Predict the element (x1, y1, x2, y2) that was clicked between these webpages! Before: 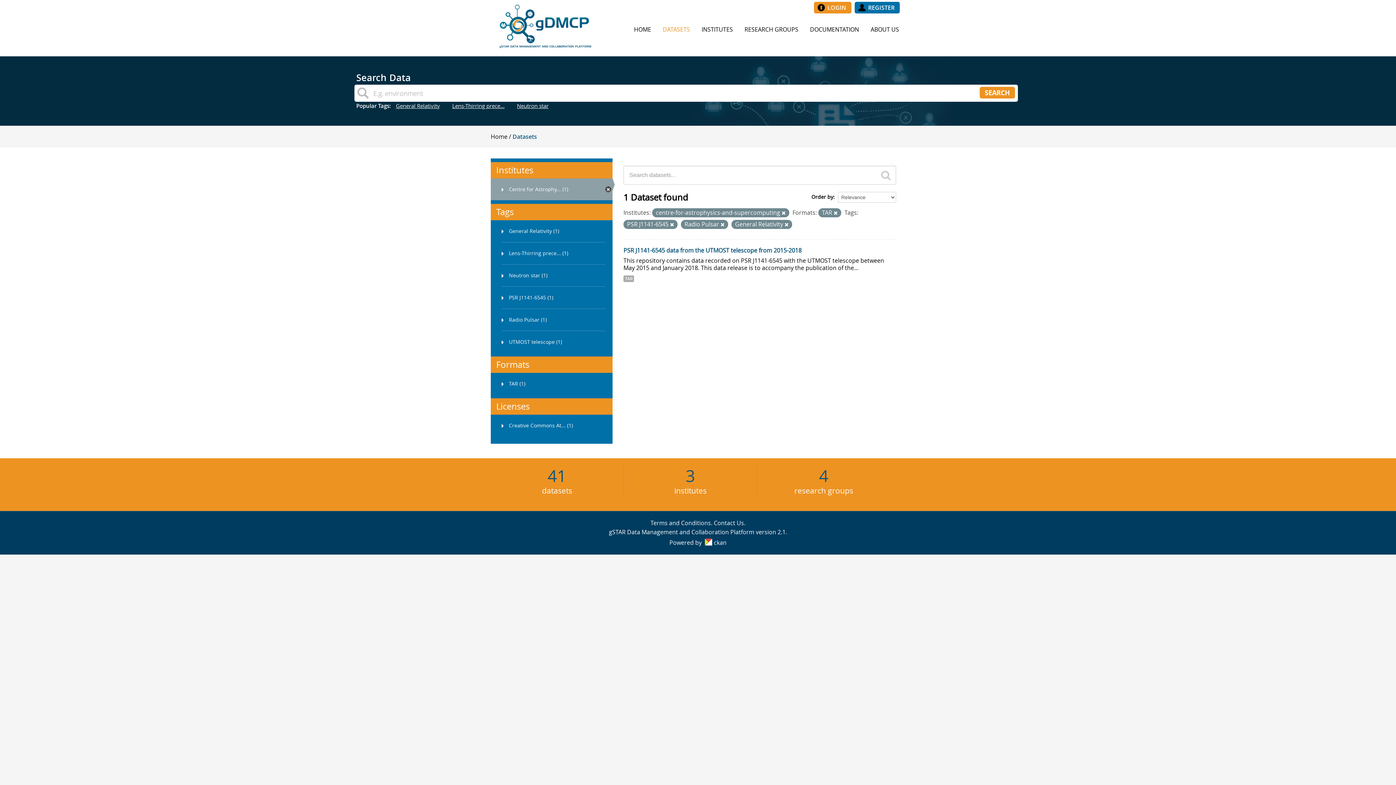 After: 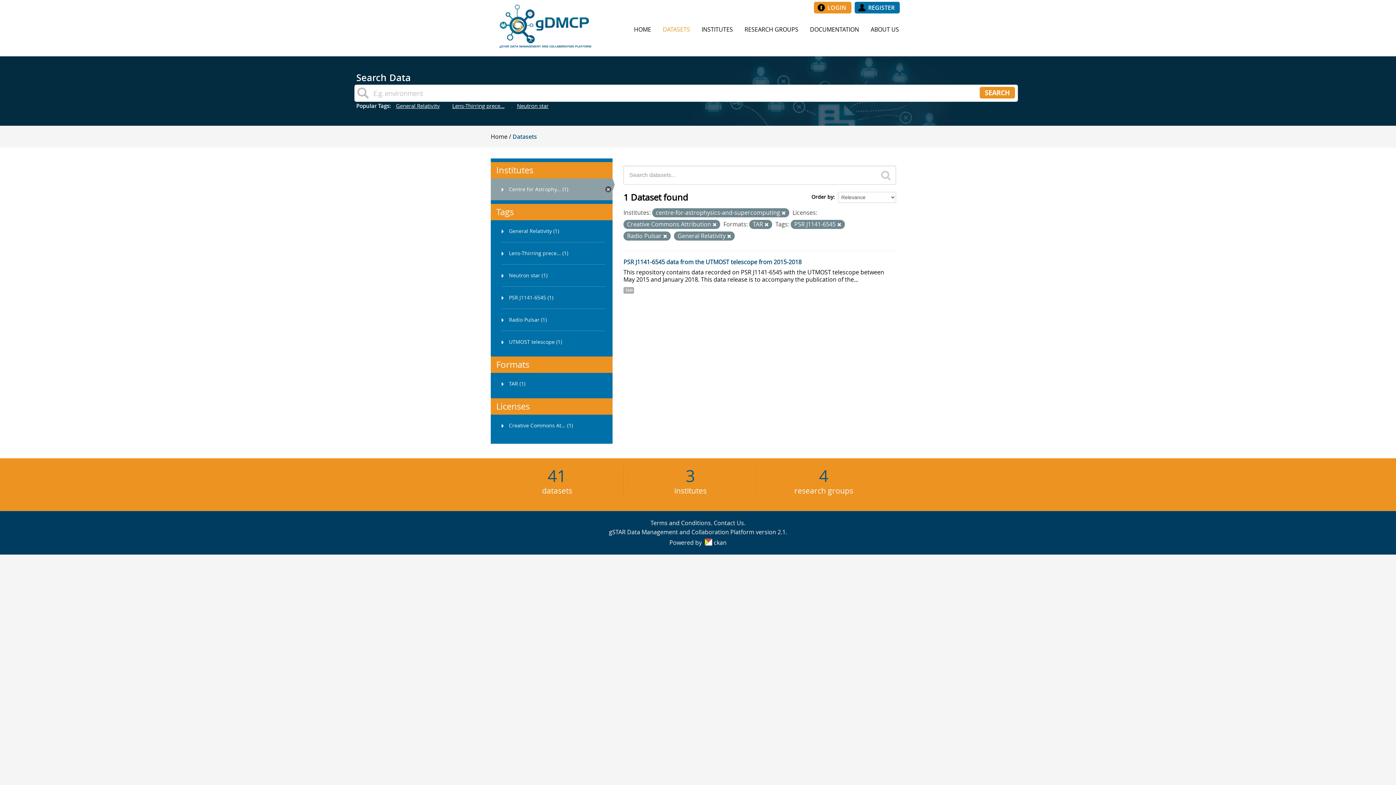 Action: label: Creative Commons At... (1) bbox: (490, 414, 612, 436)